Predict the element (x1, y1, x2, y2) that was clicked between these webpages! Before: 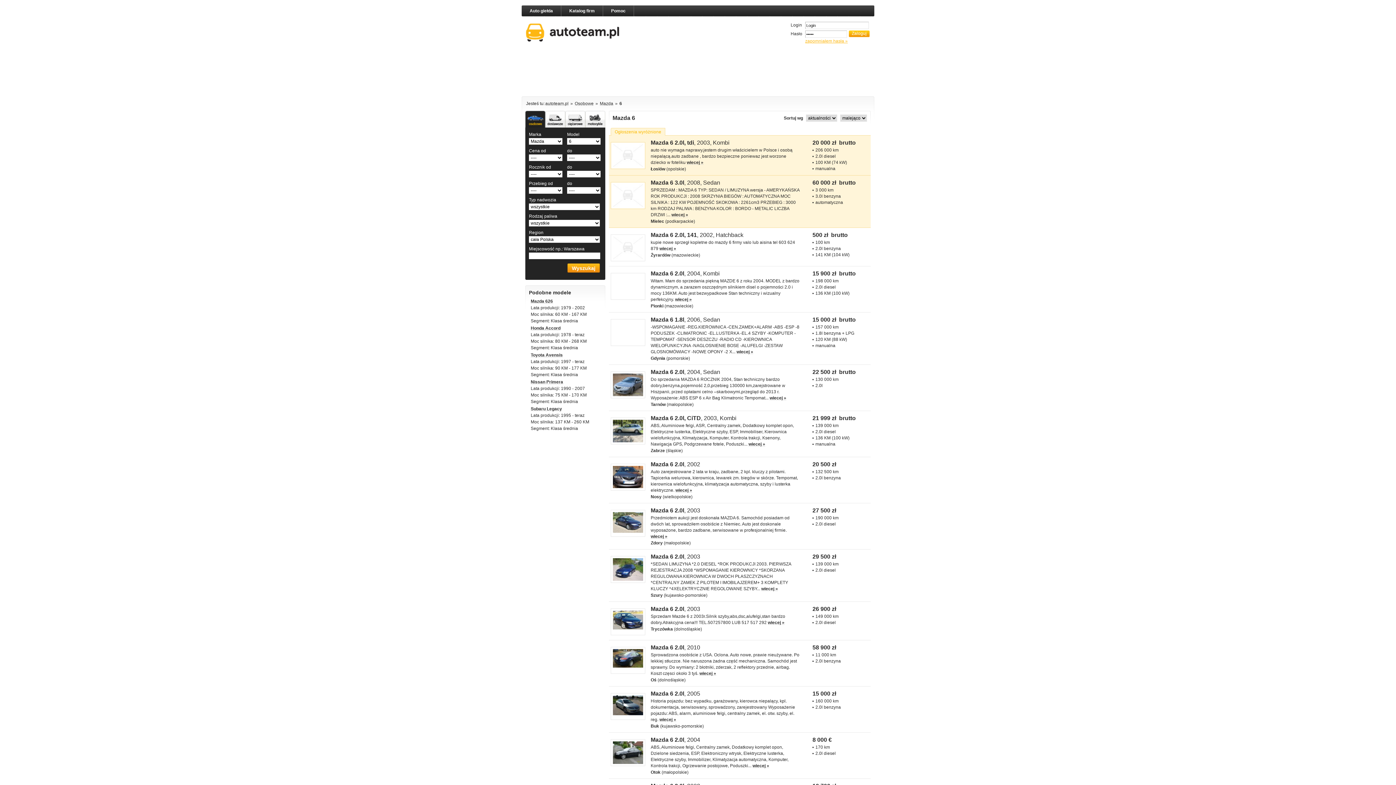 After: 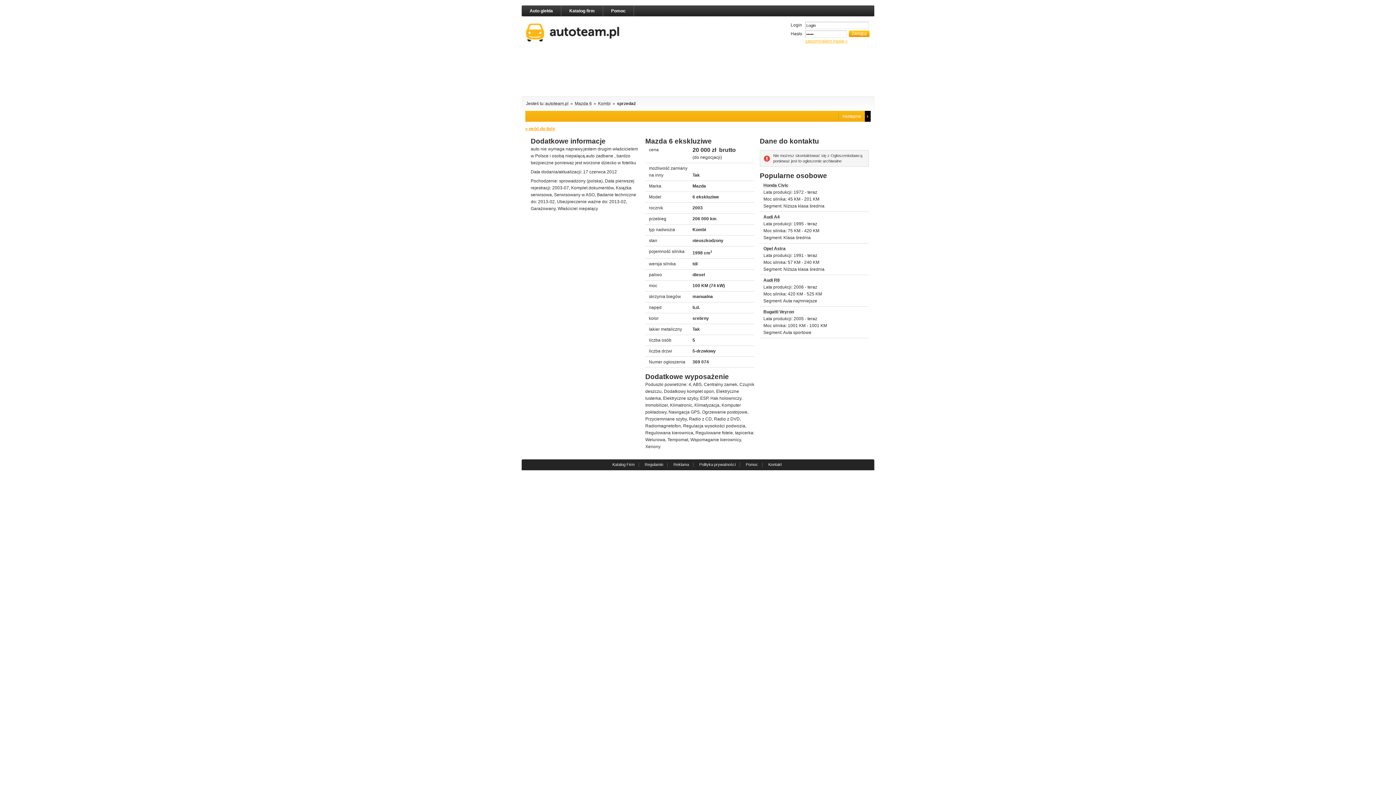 Action: label: Mazda 6 ekskluziwe 2003 2 l bbox: (610, 142, 645, 169)